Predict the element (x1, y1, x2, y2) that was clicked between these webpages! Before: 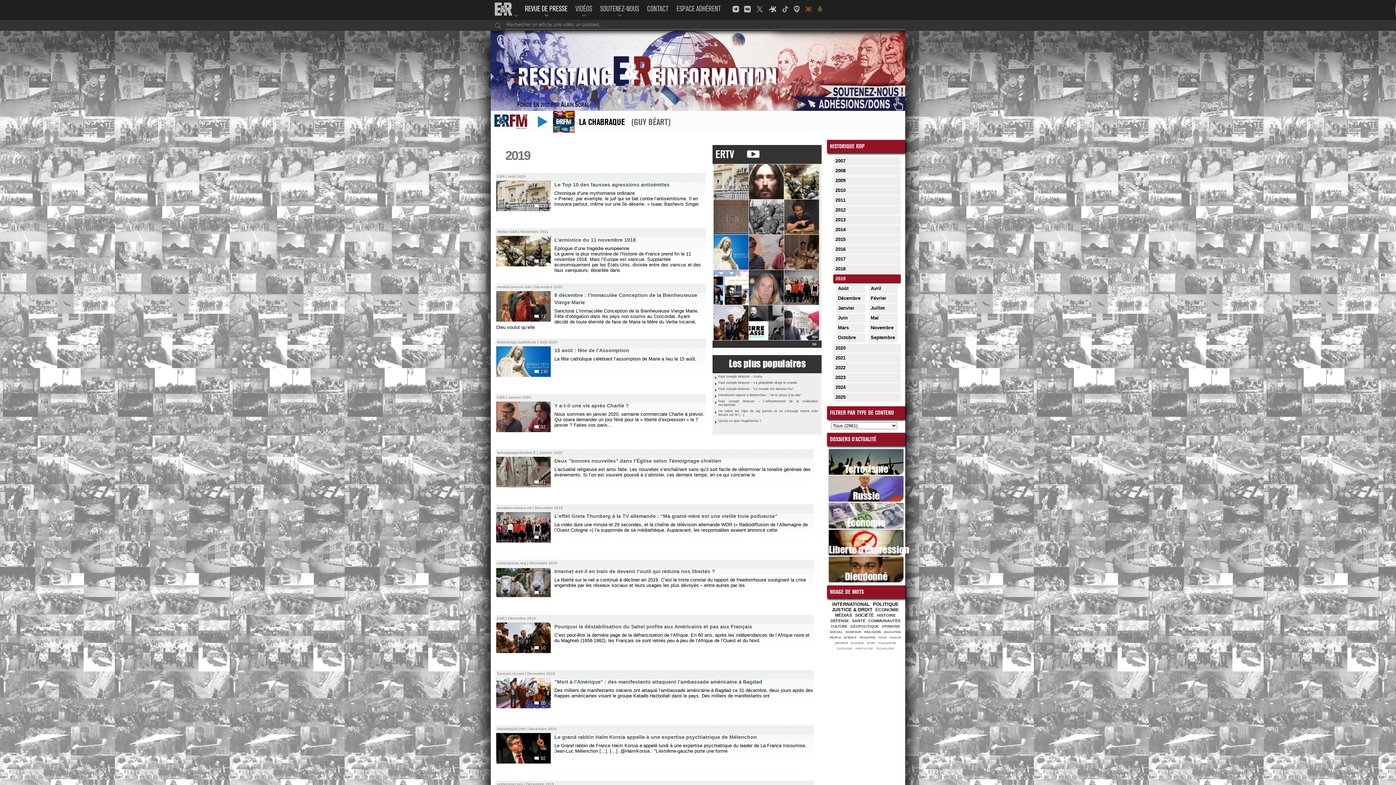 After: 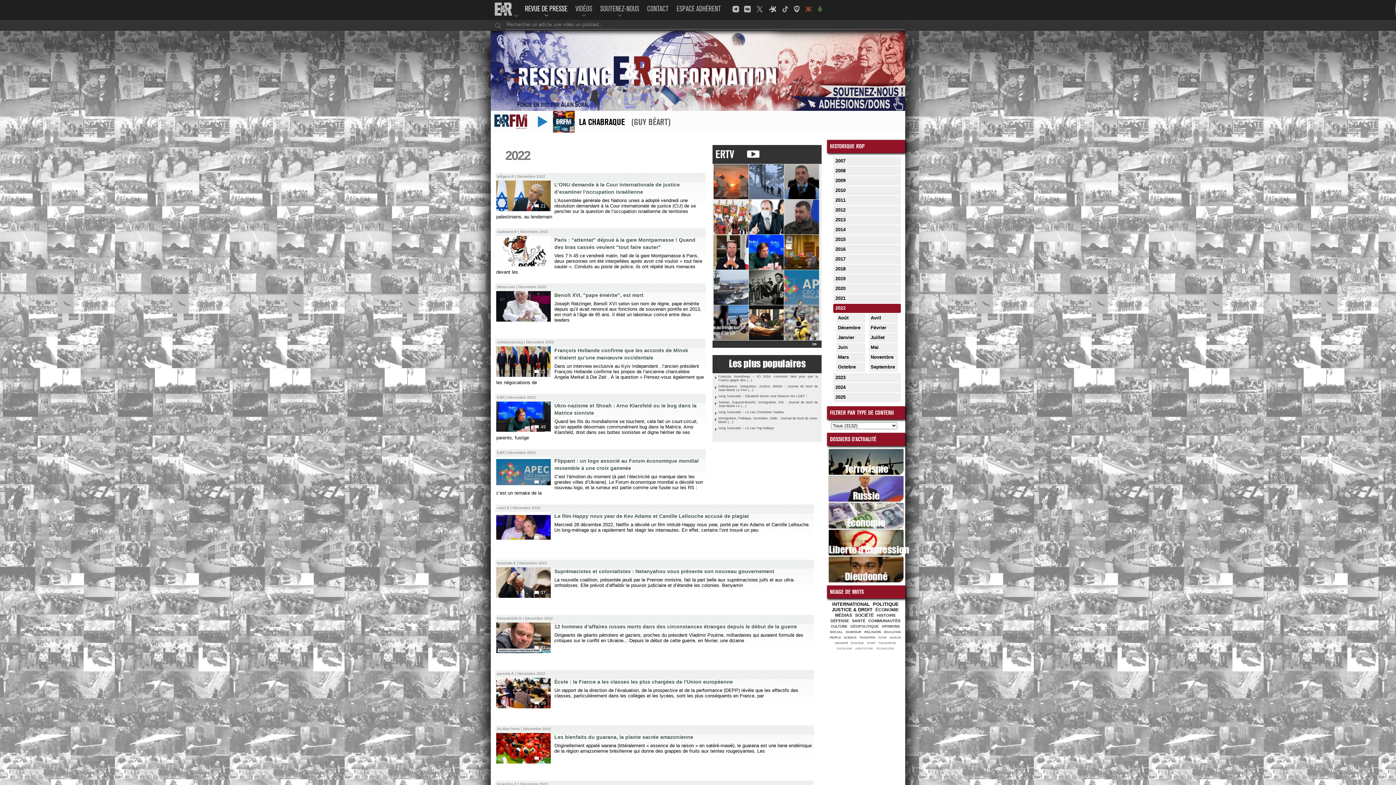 Action: bbox: (835, 363, 901, 372) label: 2022